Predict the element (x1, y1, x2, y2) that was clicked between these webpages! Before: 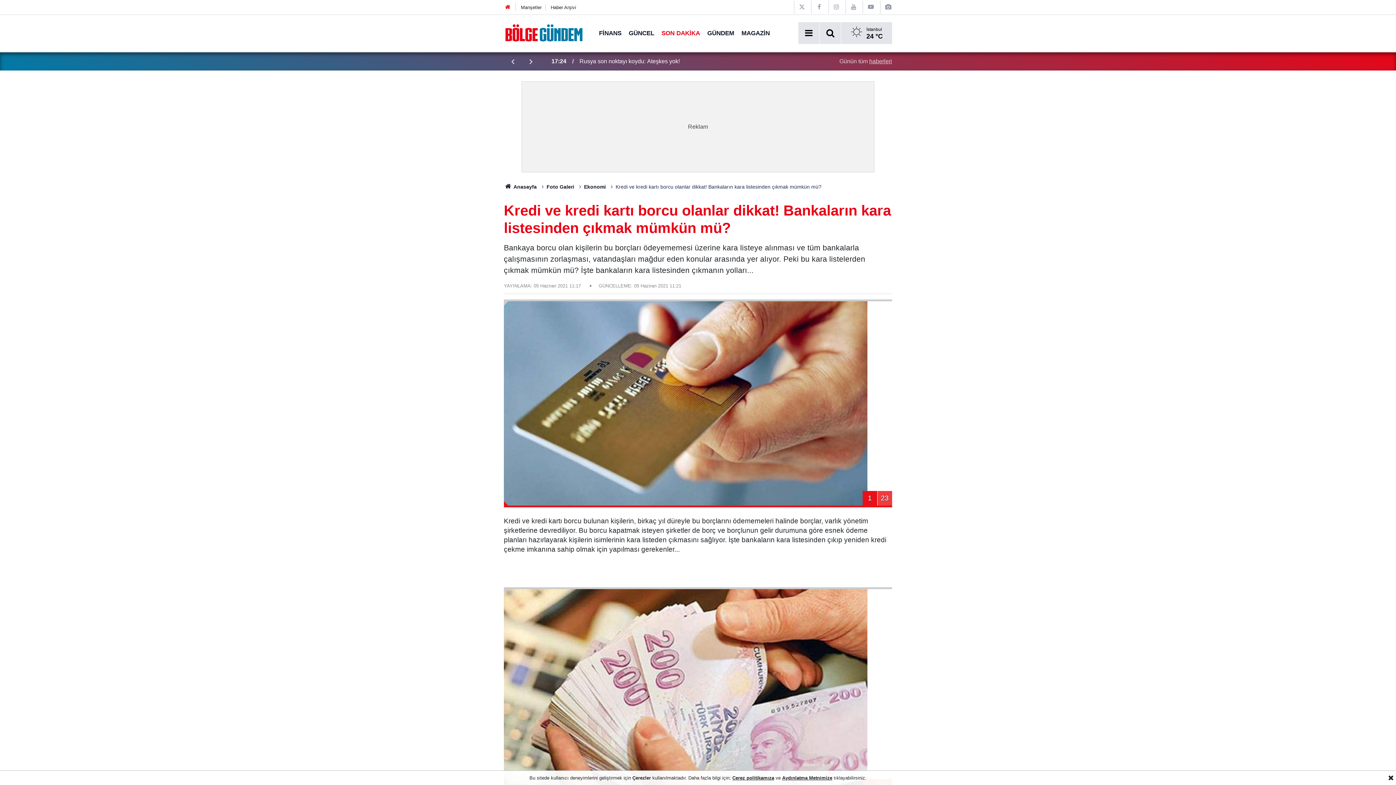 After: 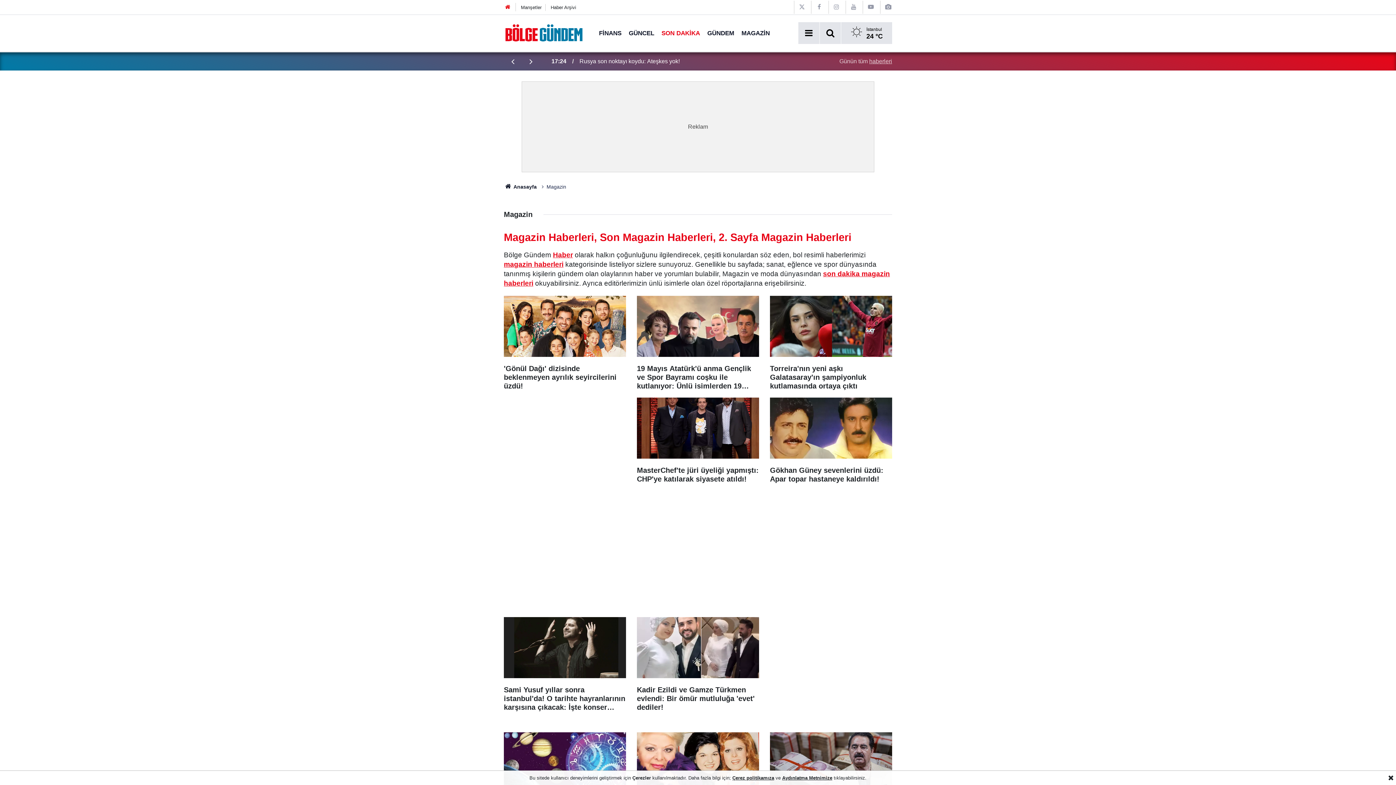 Action: label: MAGAZİN bbox: (738, 29, 773, 36)